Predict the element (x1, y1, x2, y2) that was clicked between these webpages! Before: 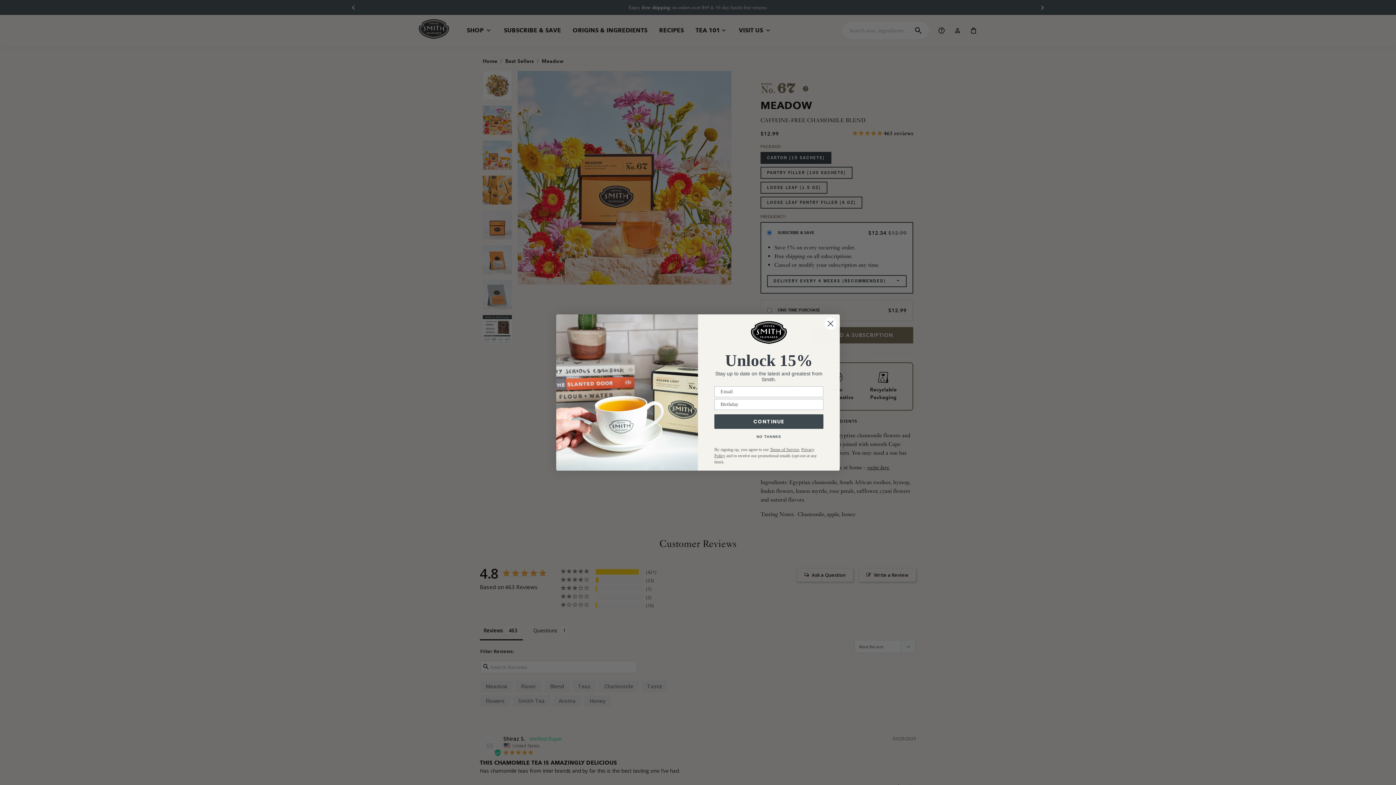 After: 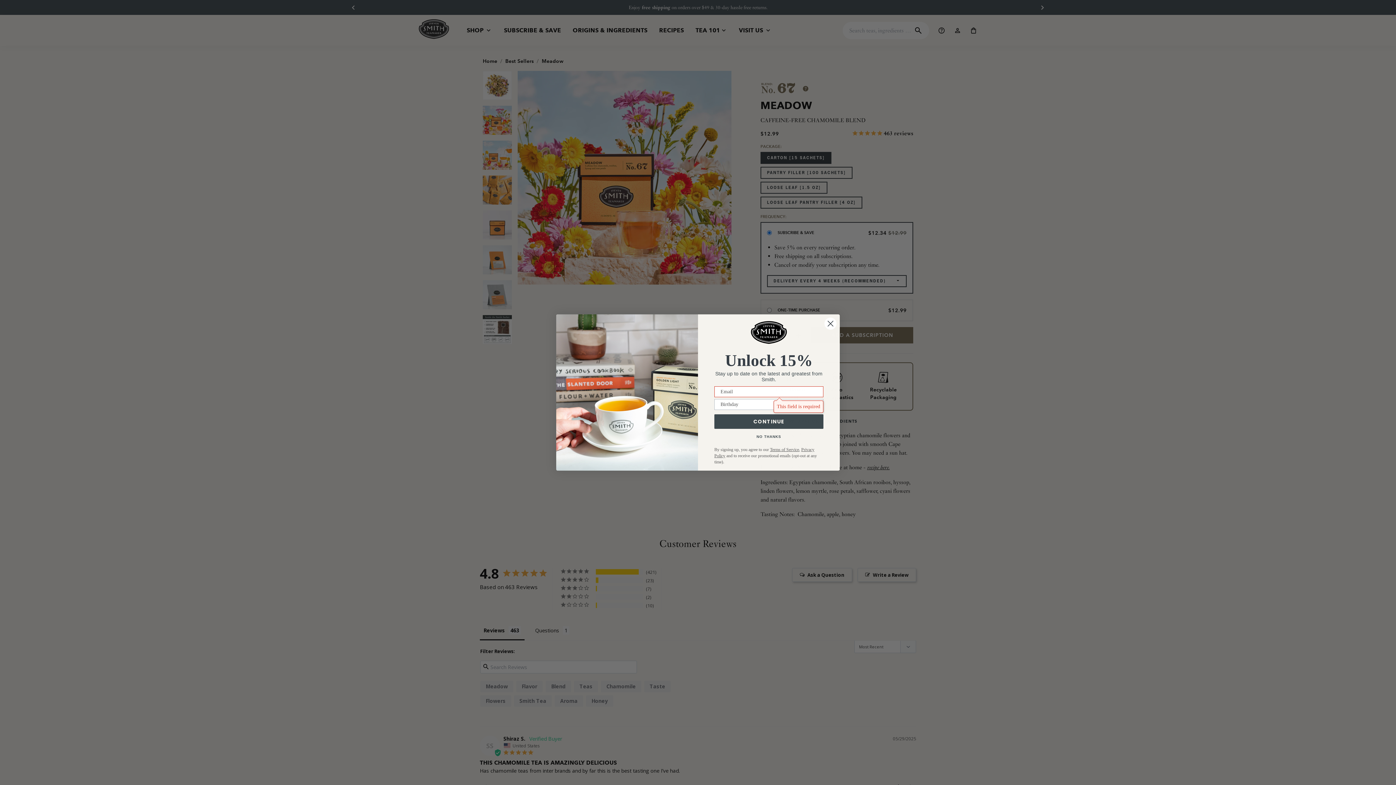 Action: bbox: (714, 414, 823, 429) label: CONTINUE